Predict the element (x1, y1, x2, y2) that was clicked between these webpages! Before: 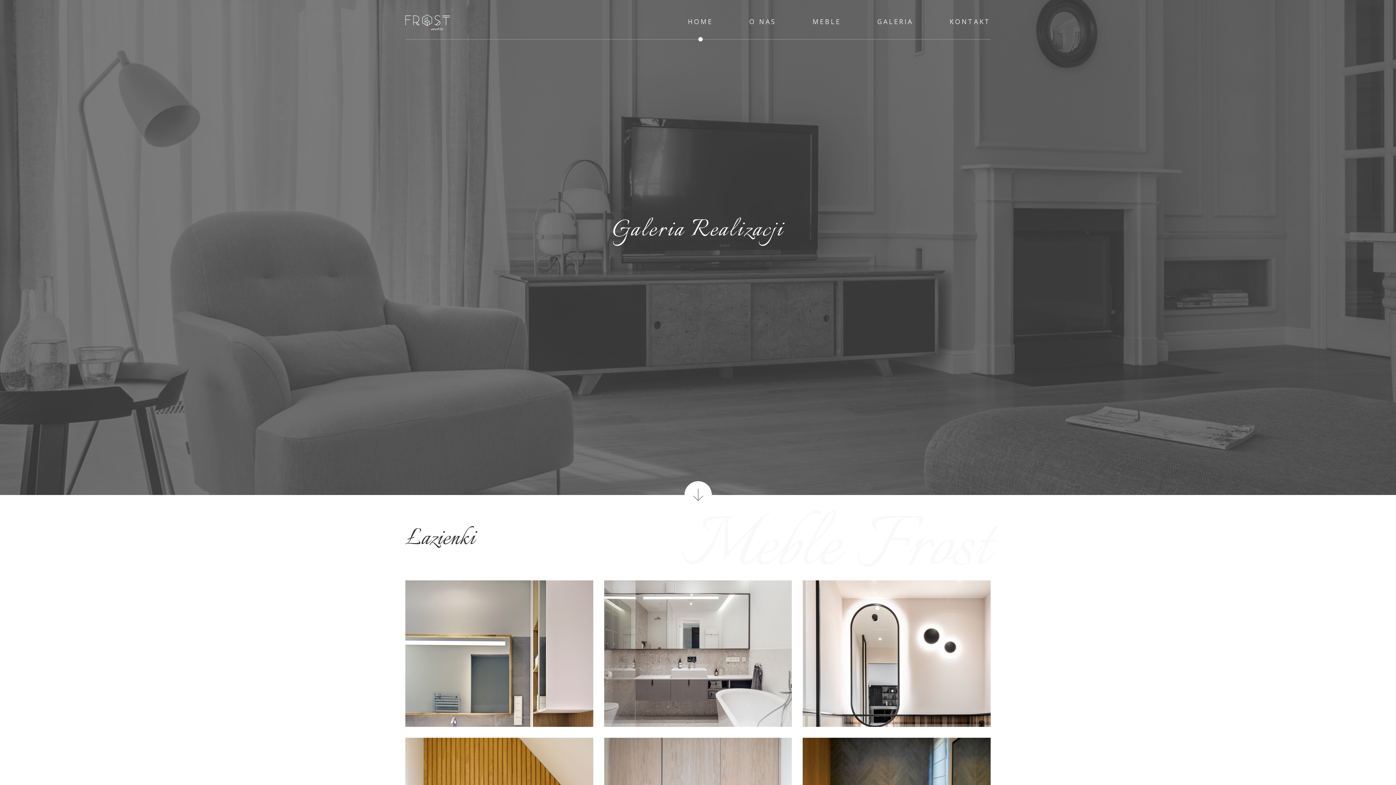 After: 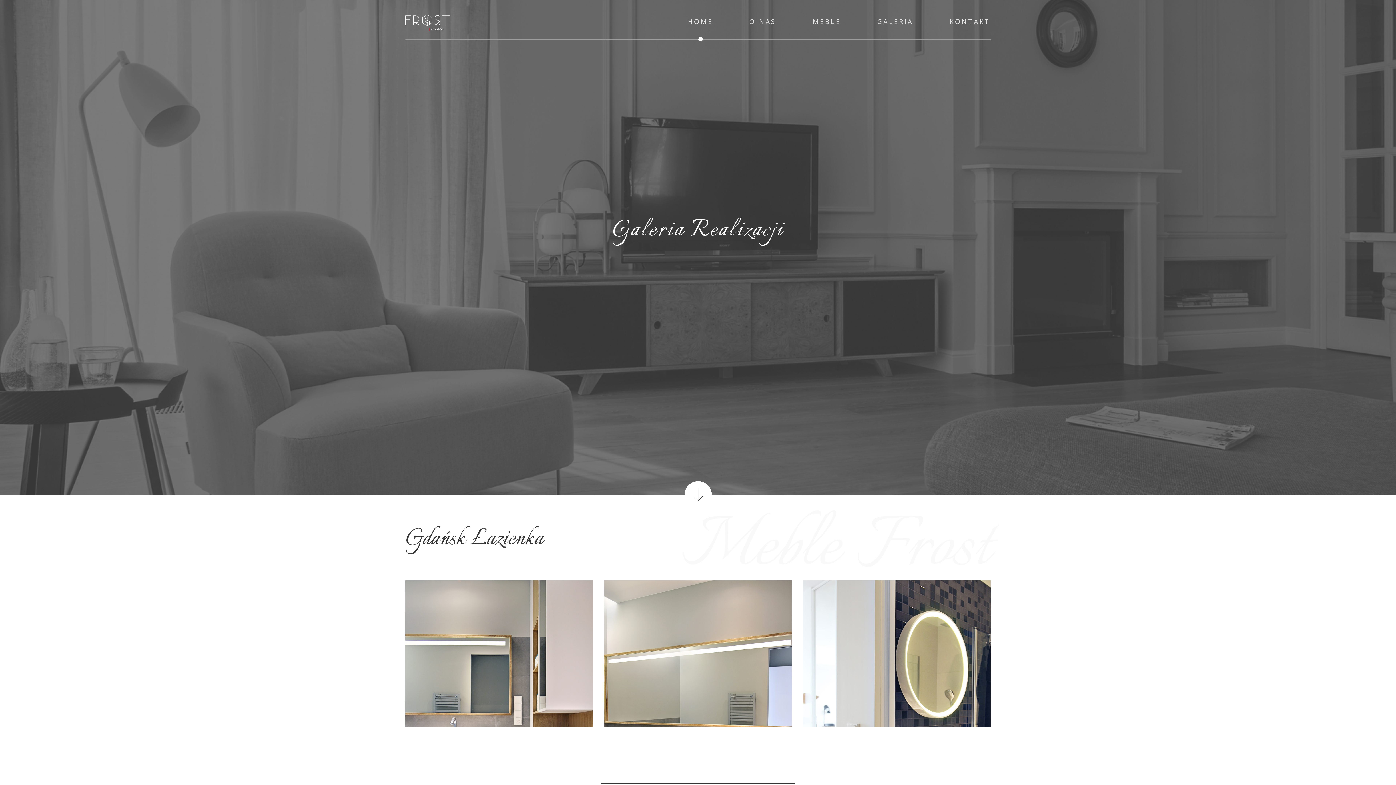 Action: bbox: (405, 580, 593, 727)